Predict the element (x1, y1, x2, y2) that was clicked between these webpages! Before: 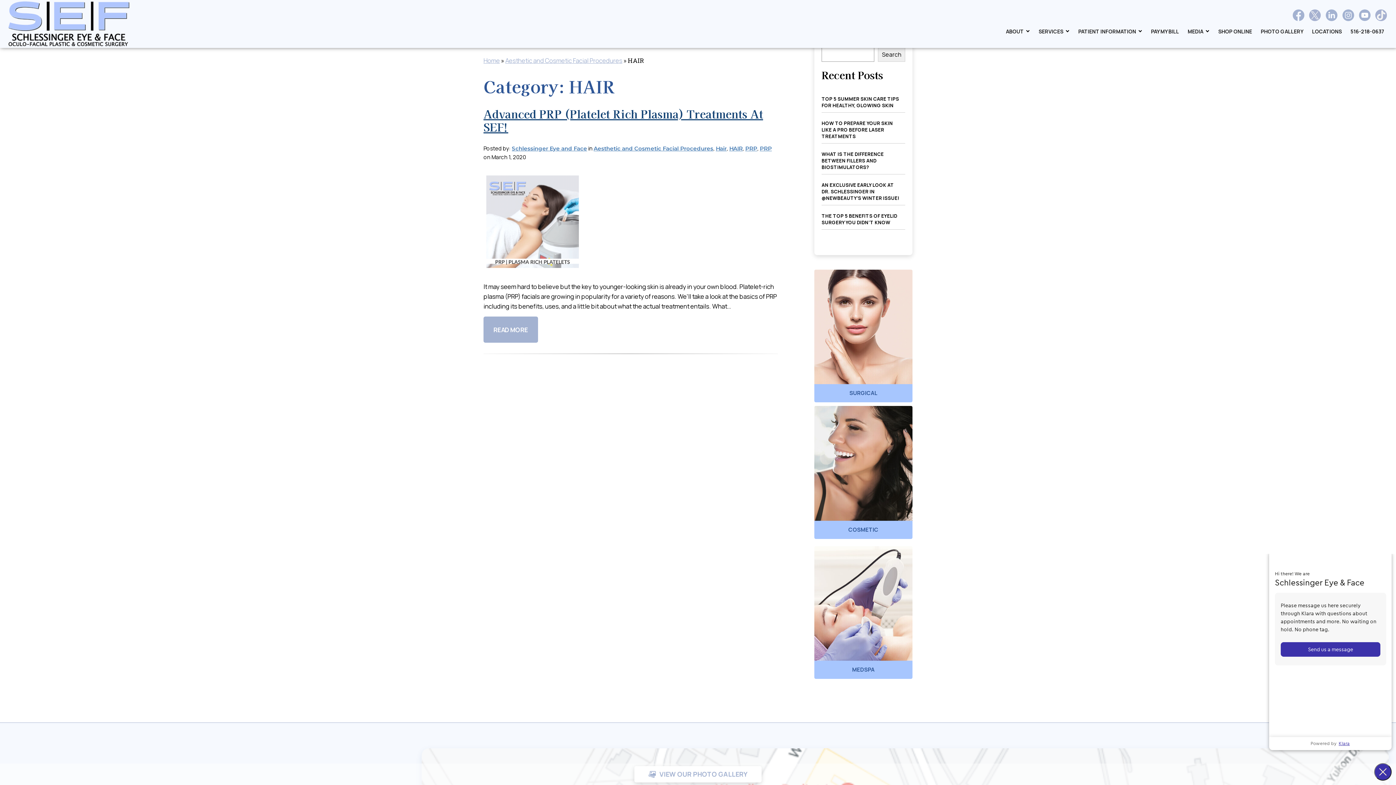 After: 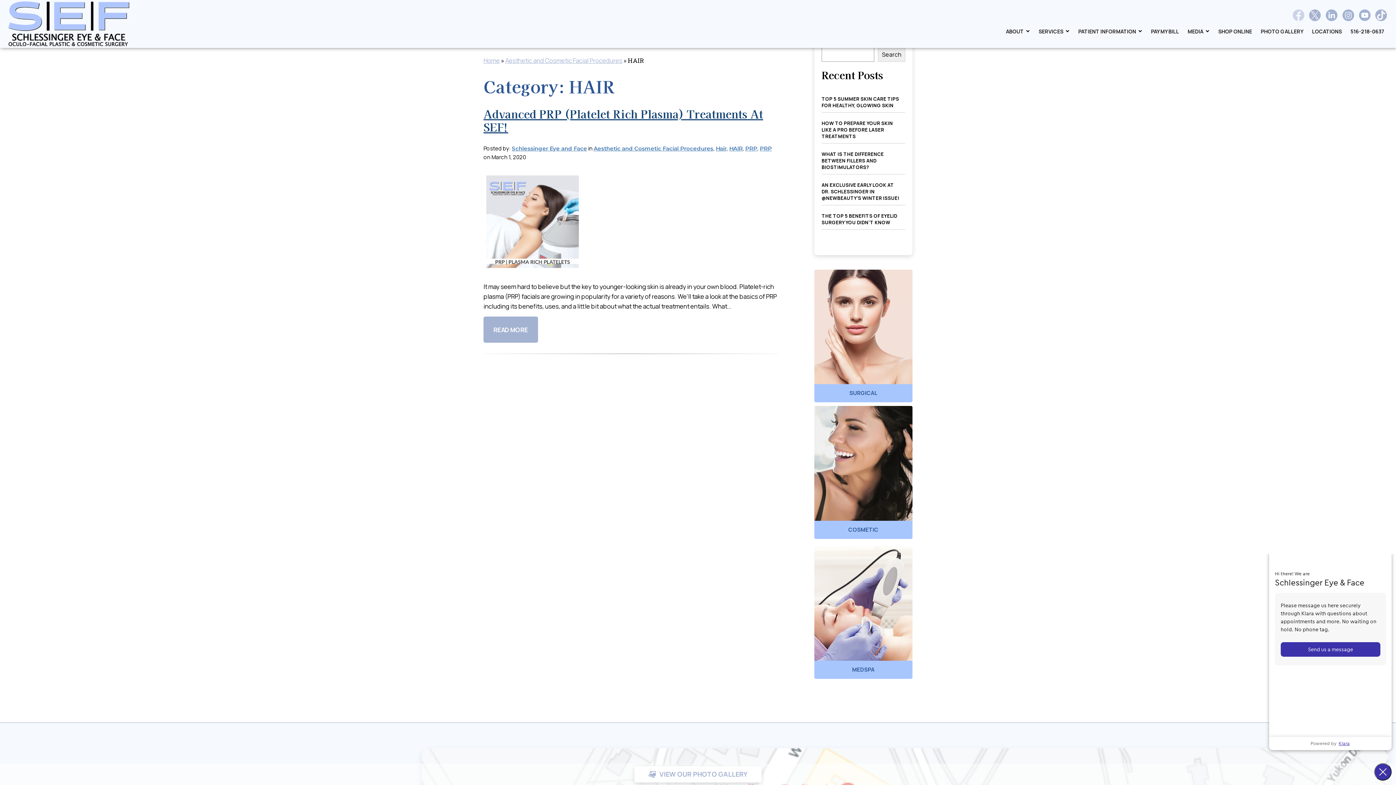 Action: bbox: (1291, 9, 1306, 21)